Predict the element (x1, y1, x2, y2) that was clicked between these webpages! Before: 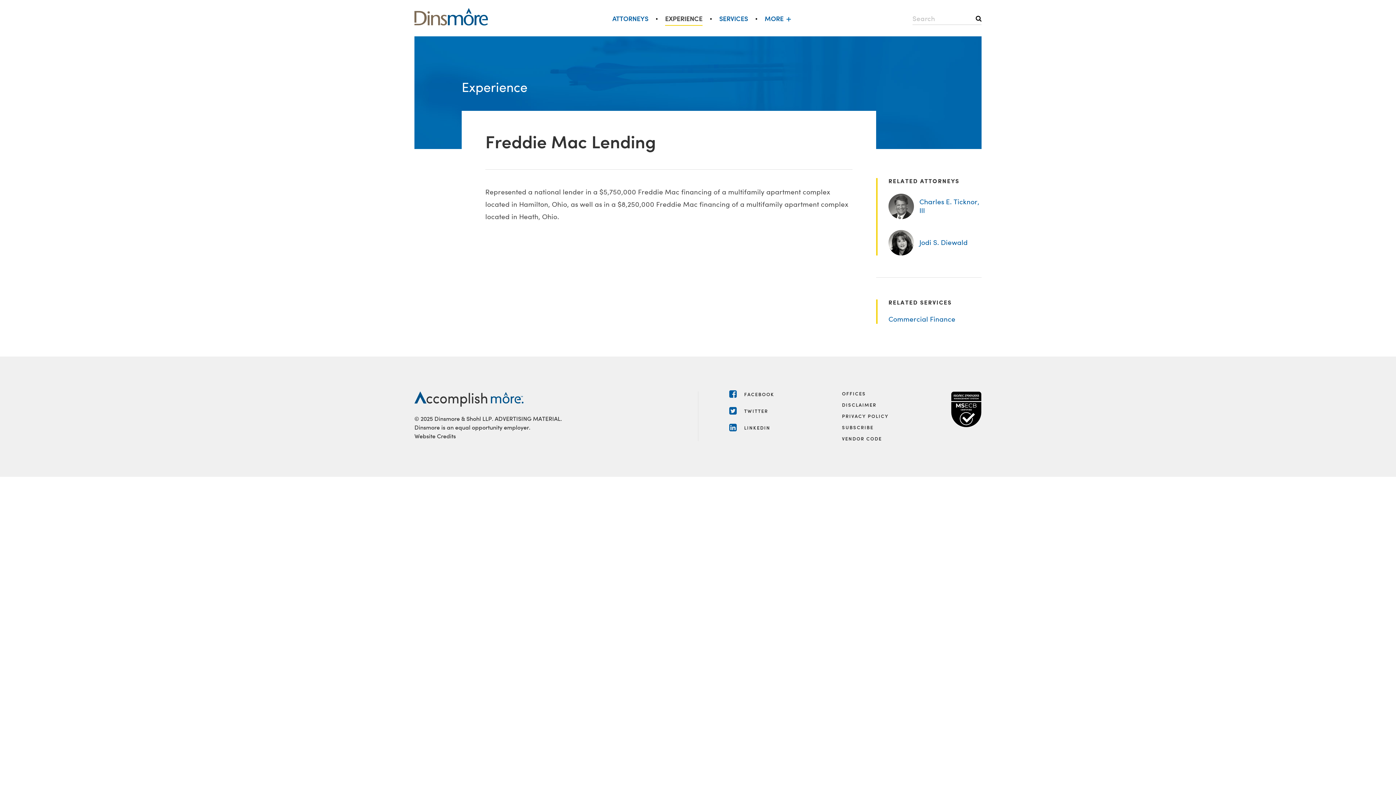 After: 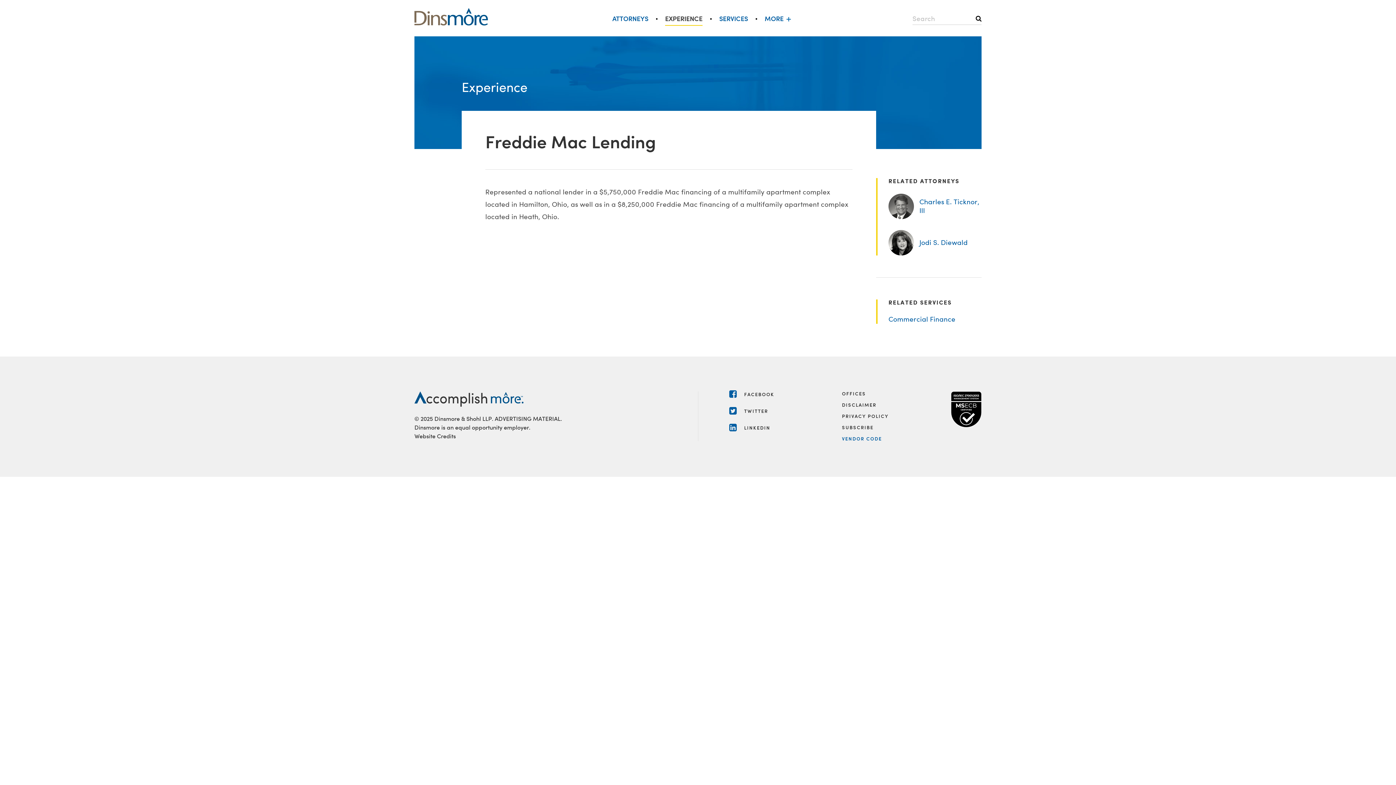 Action: bbox: (842, 436, 882, 441) label: VENDOR CODE